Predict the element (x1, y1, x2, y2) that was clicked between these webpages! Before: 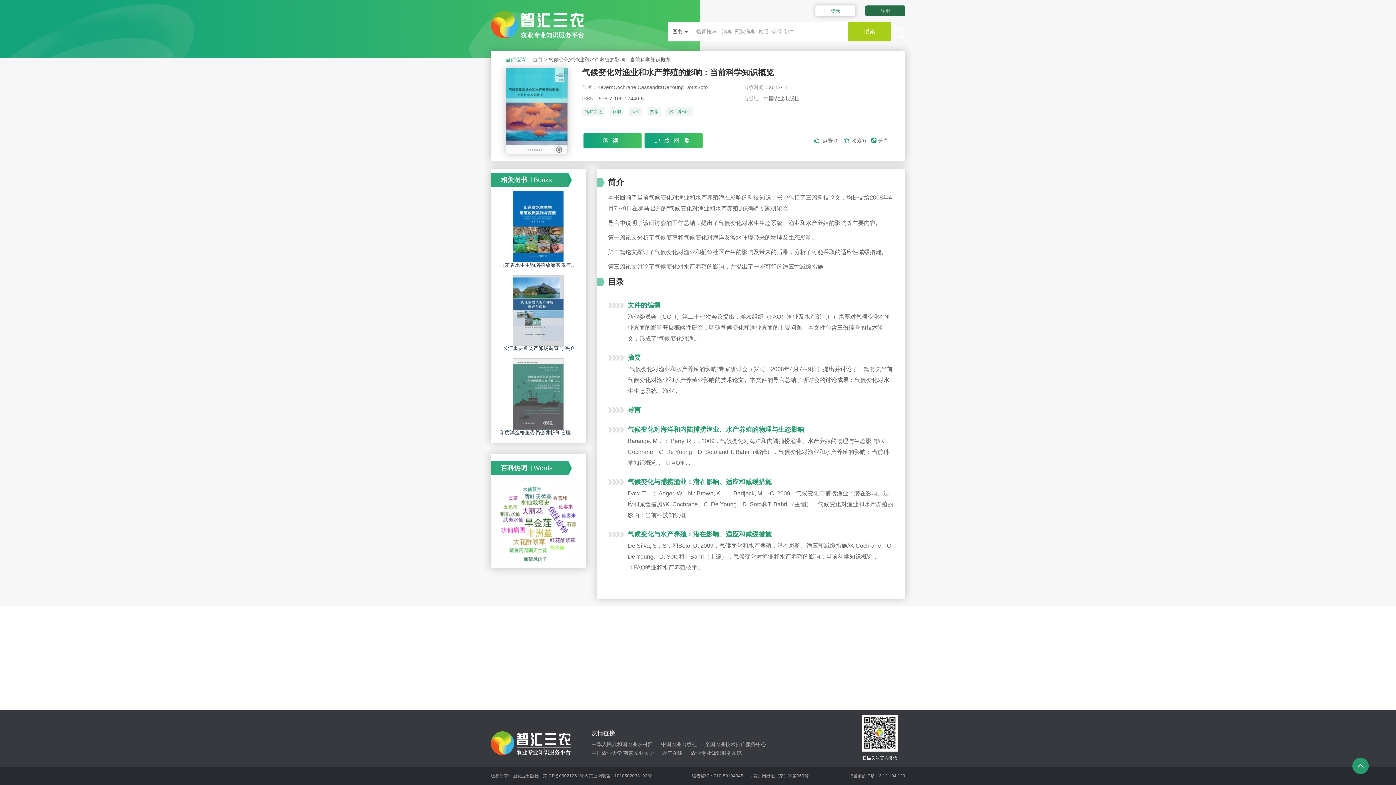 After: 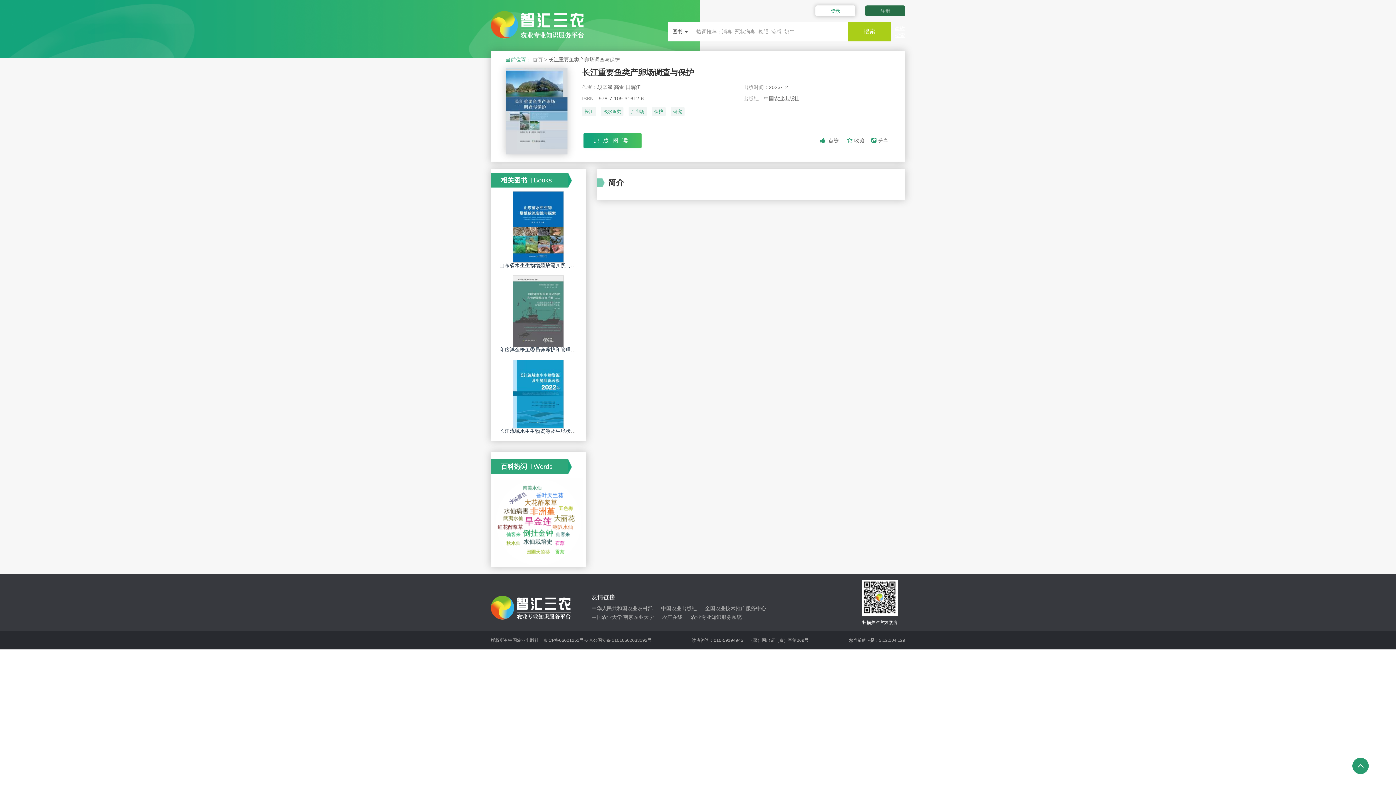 Action: bbox: (513, 307, 564, 312)